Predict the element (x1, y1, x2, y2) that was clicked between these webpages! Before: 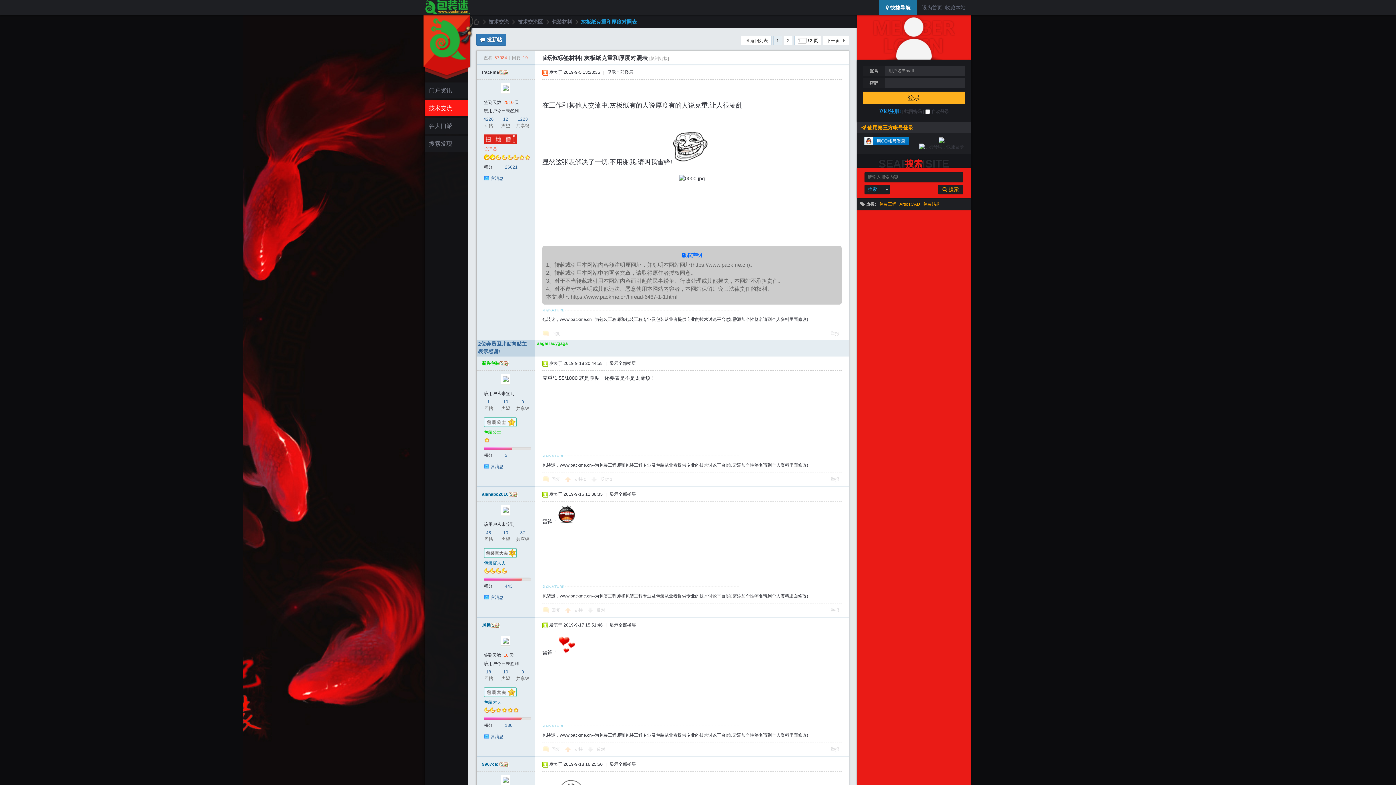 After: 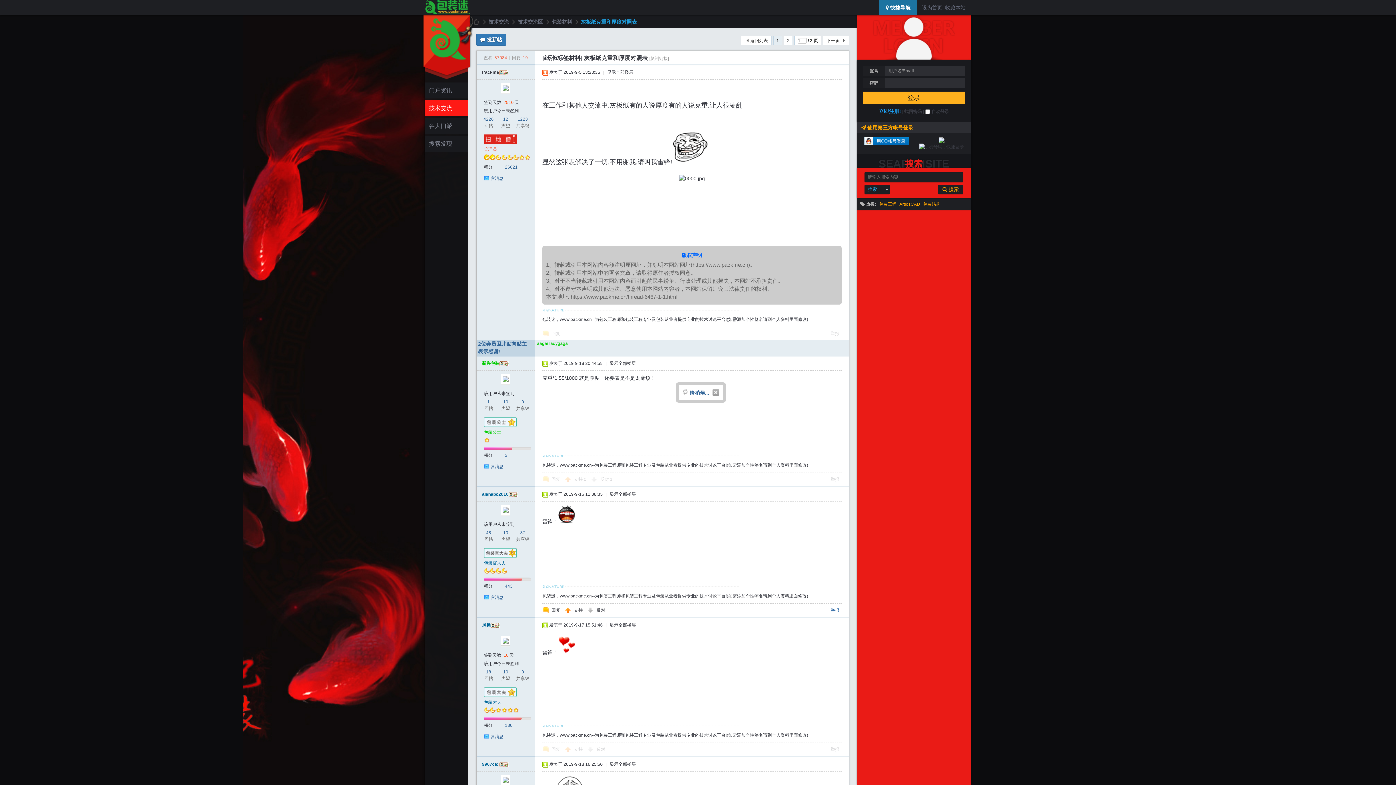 Action: label: 举报 bbox: (830, 608, 839, 613)